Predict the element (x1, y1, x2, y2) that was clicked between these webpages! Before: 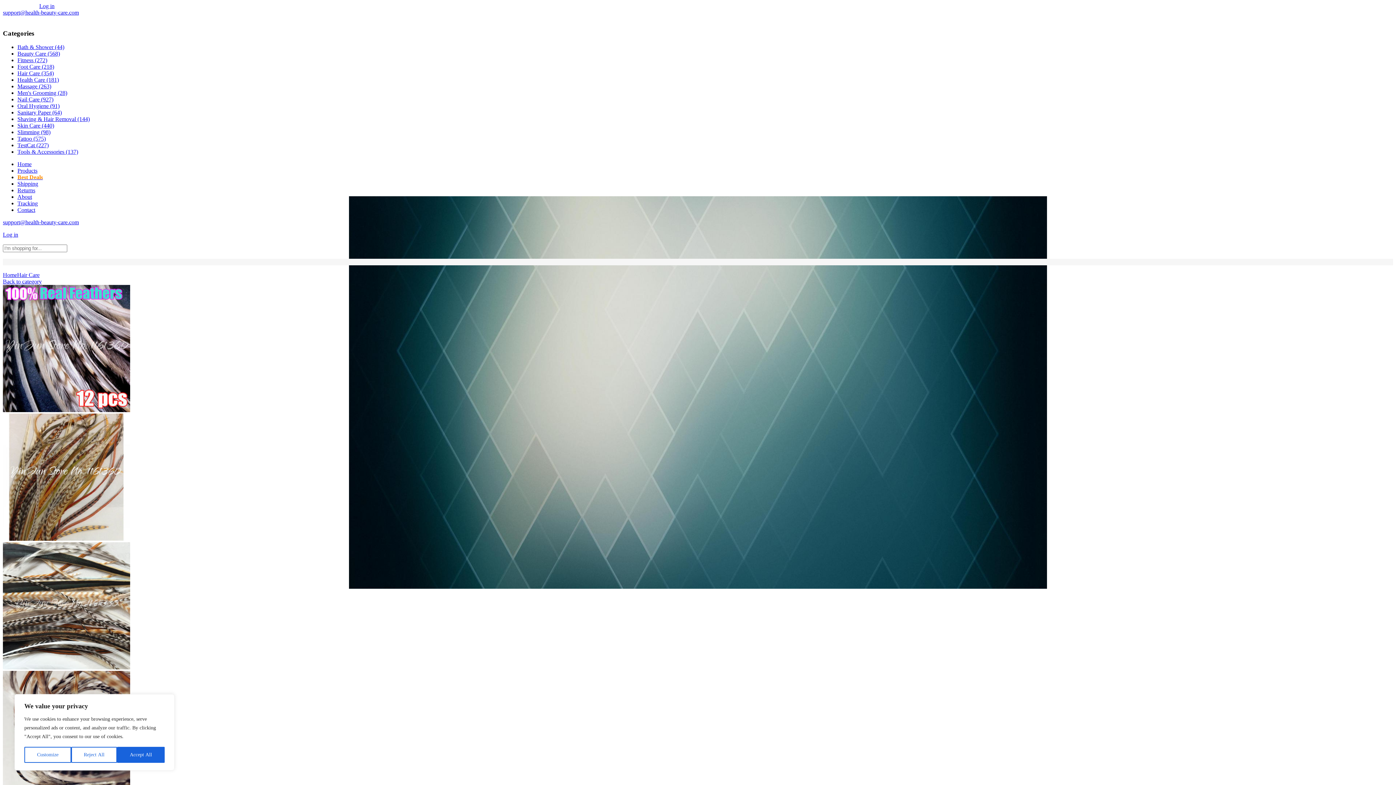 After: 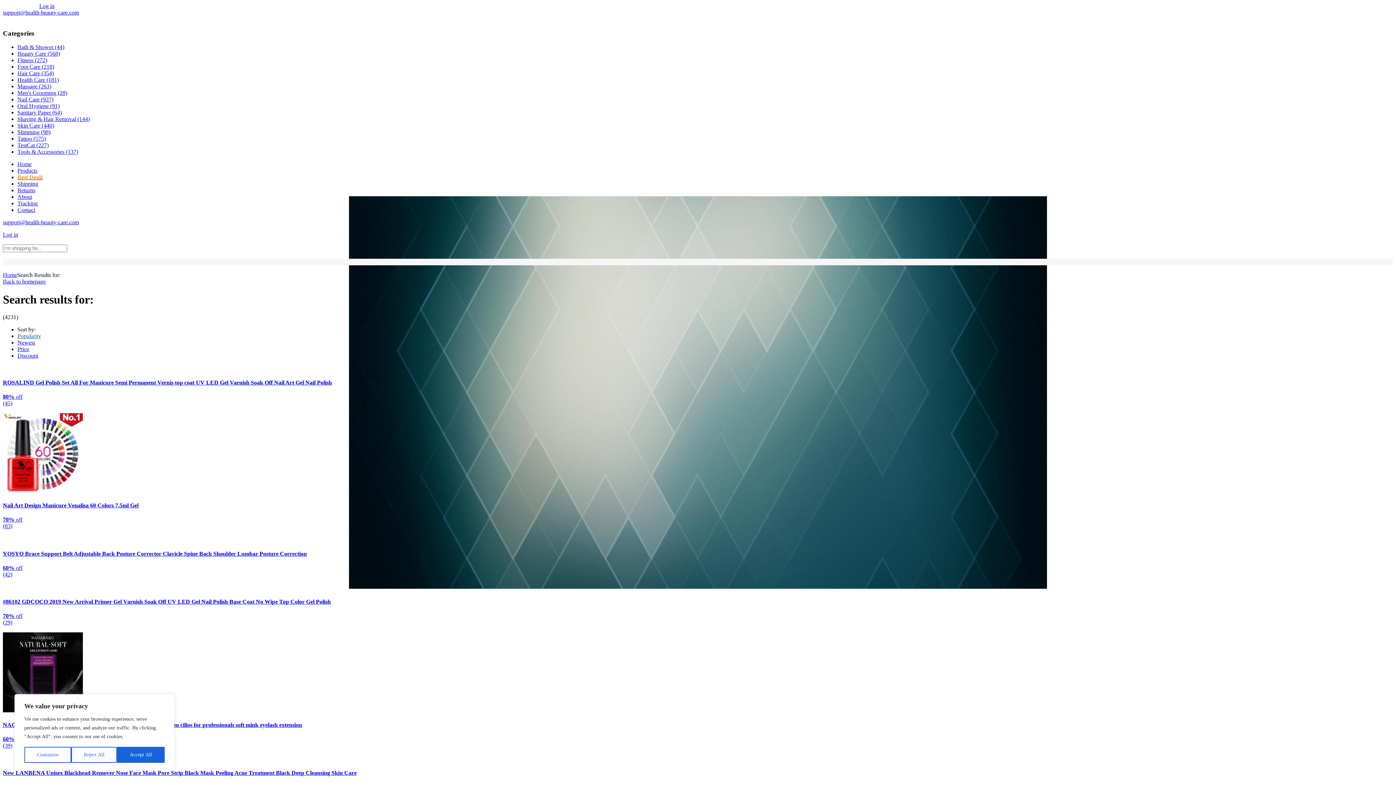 Action: bbox: (17, 167, 37, 173) label: Products